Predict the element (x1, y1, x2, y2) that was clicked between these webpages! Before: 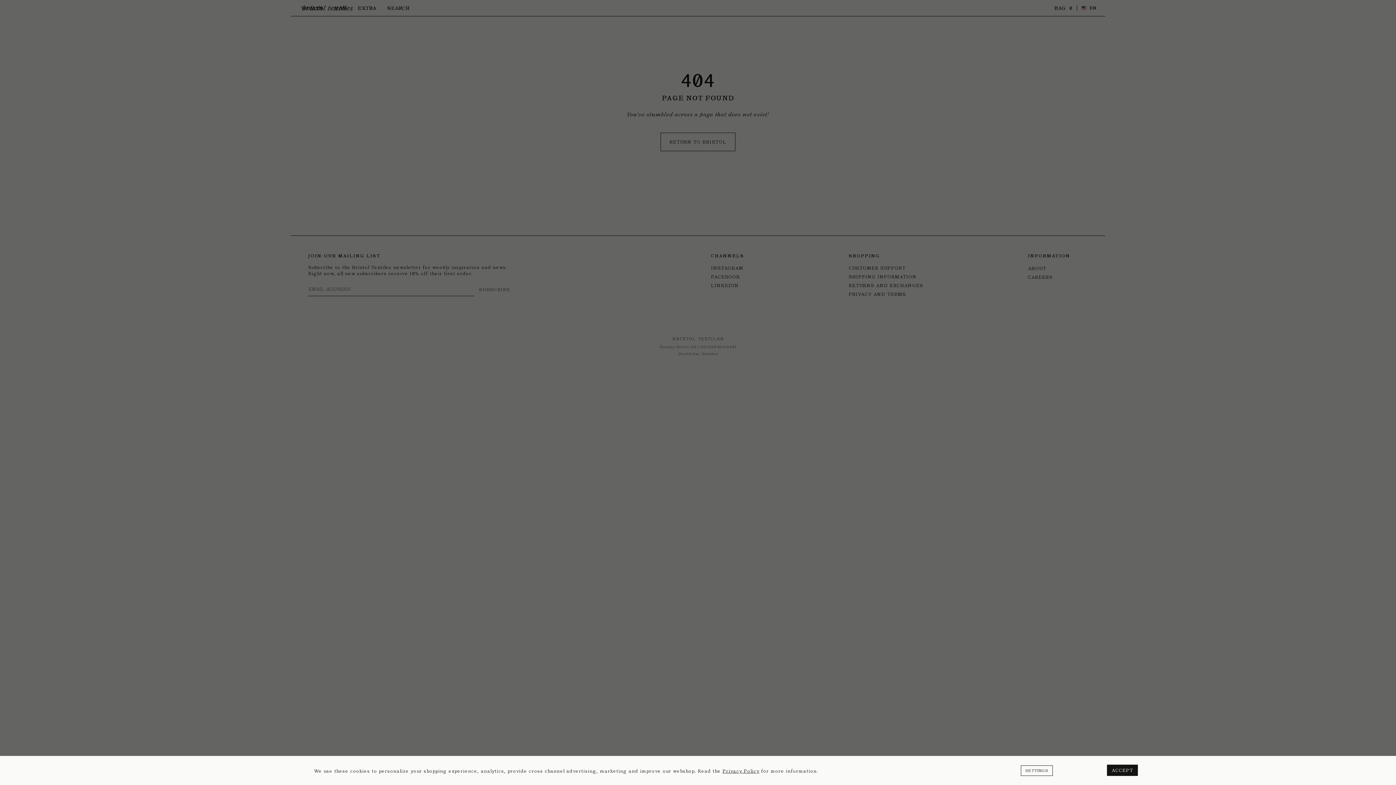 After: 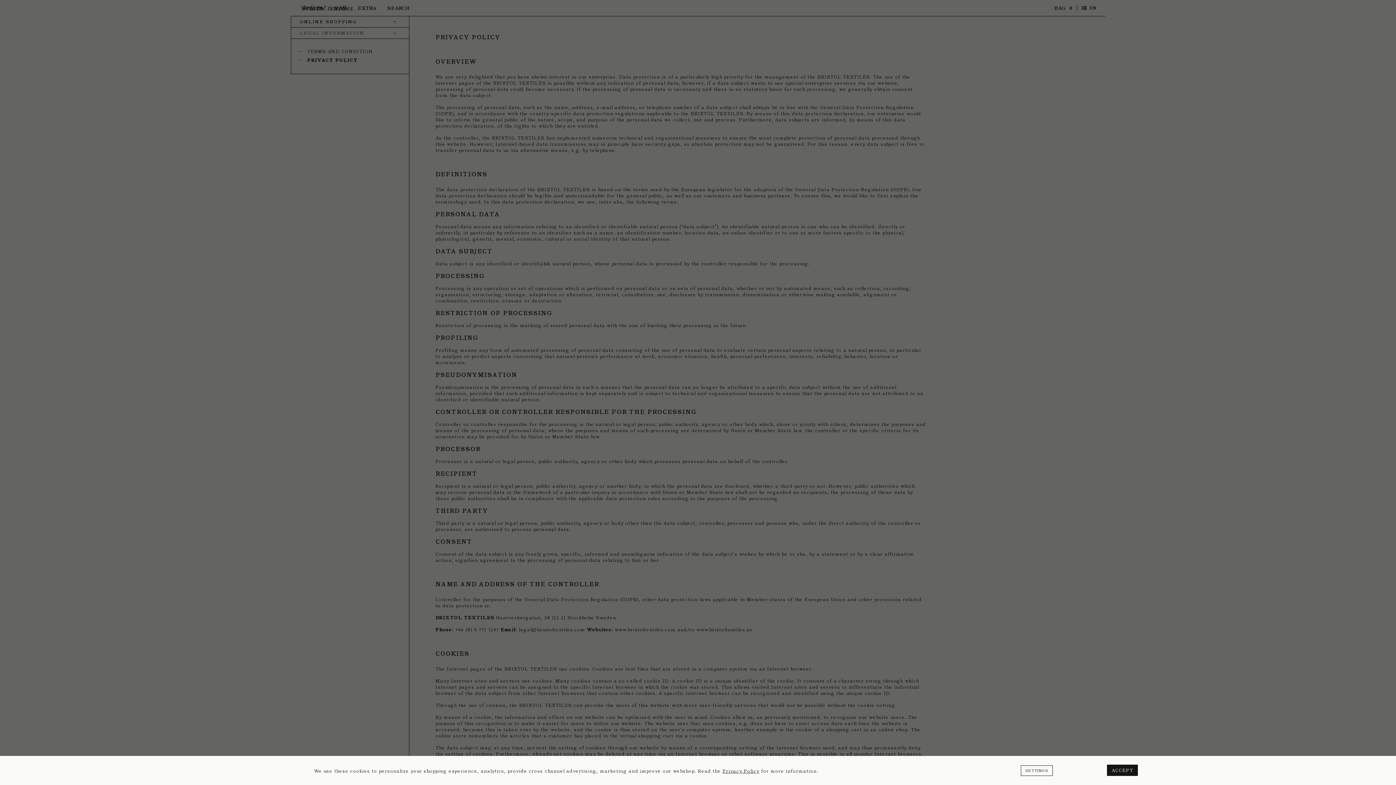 Action: bbox: (722, 768, 759, 774) label: Privacy Policy